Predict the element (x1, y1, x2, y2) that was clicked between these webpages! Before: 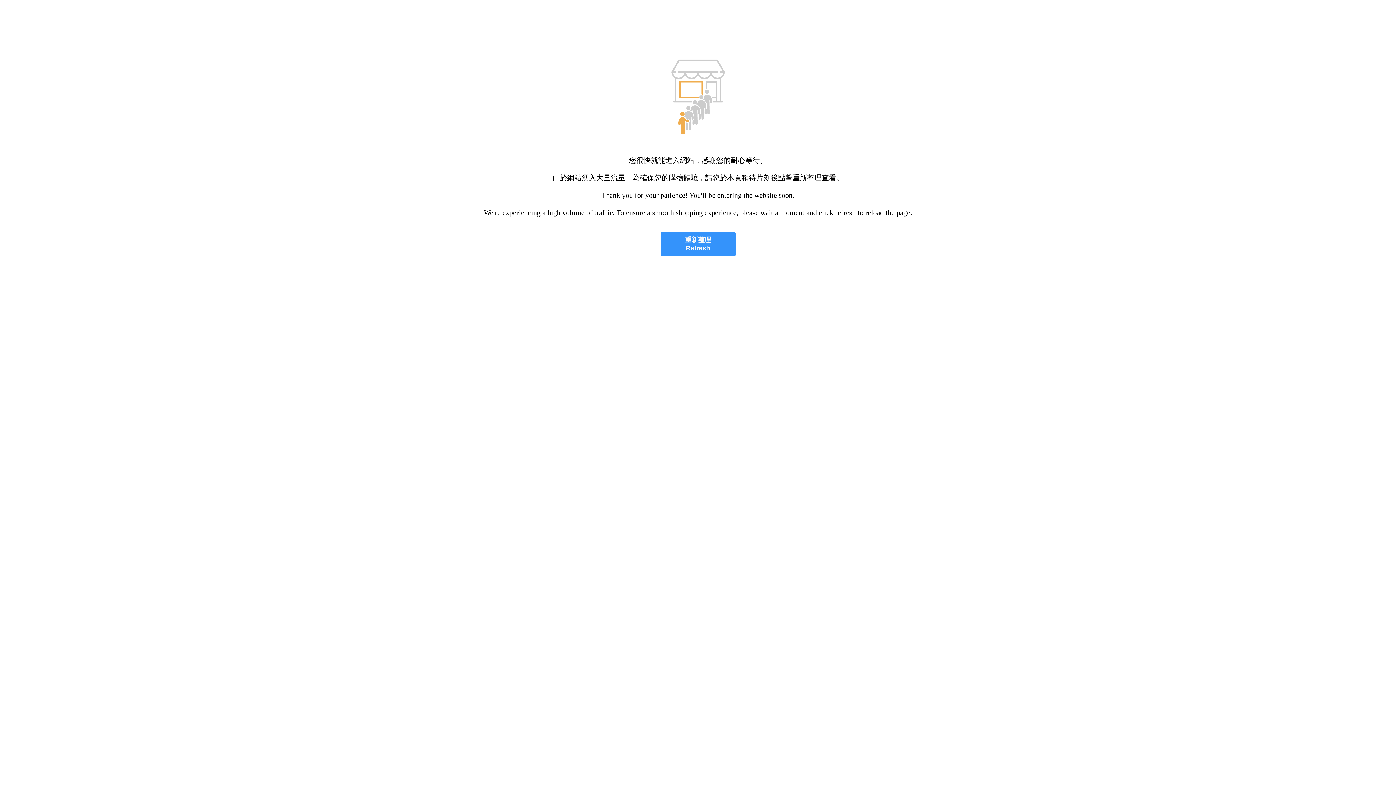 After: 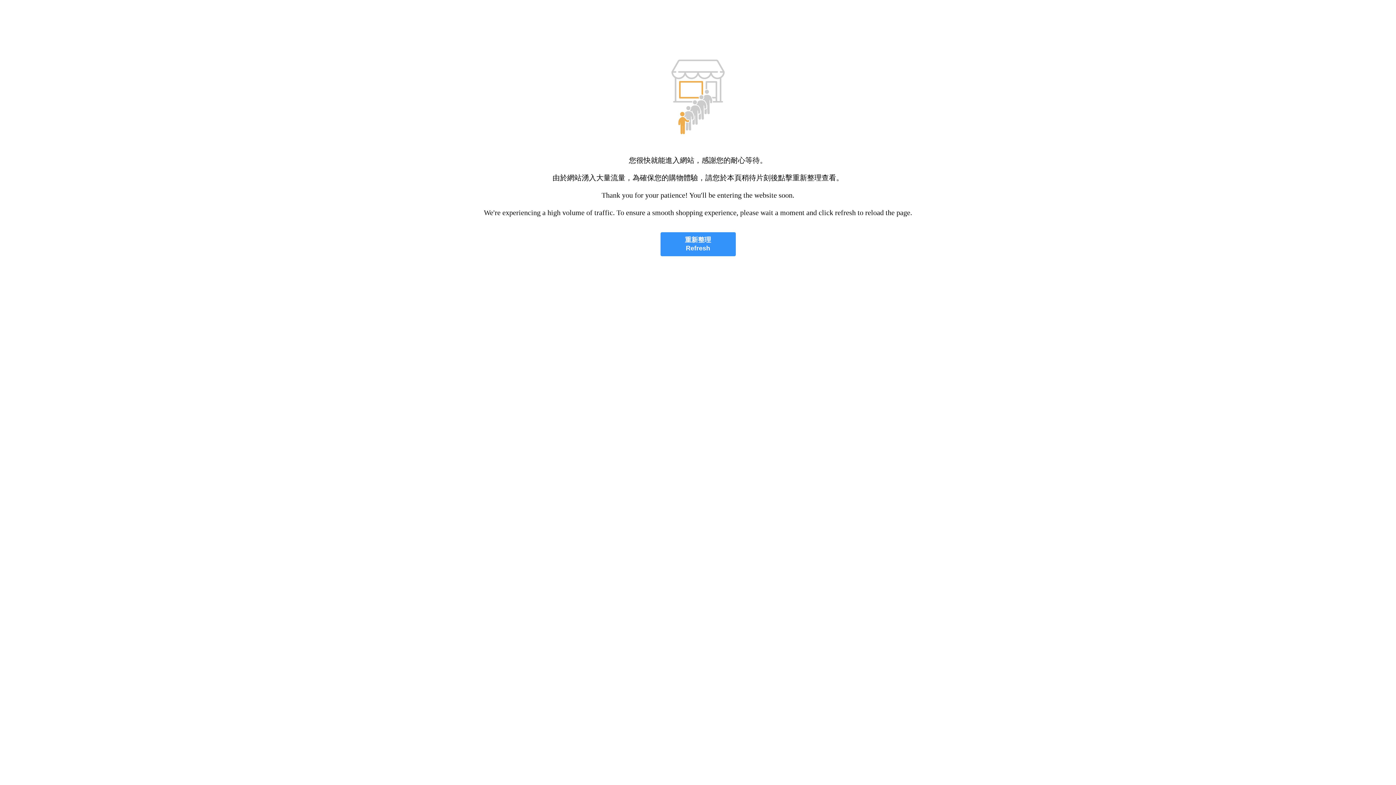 Action: bbox: (660, 232, 735, 256) label: 重新整理
Refresh